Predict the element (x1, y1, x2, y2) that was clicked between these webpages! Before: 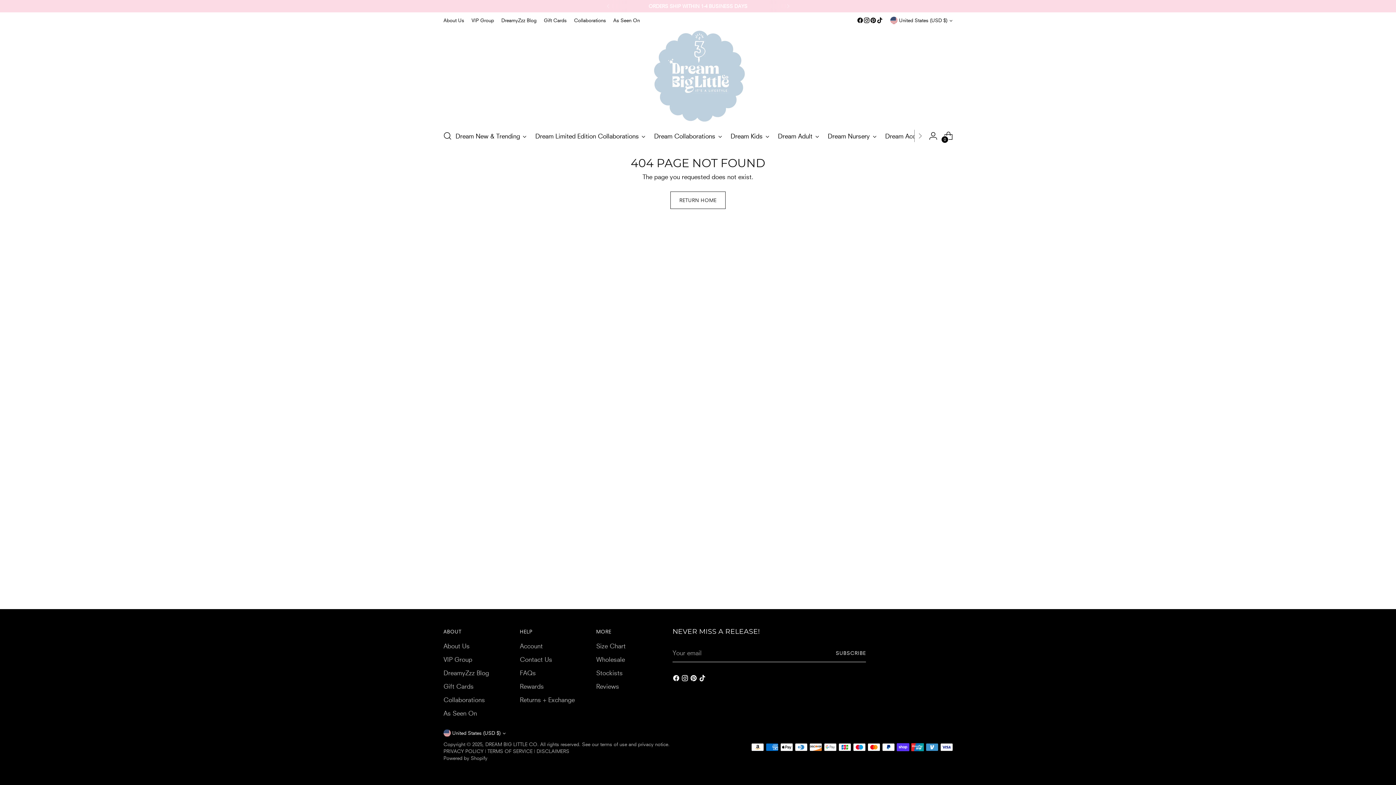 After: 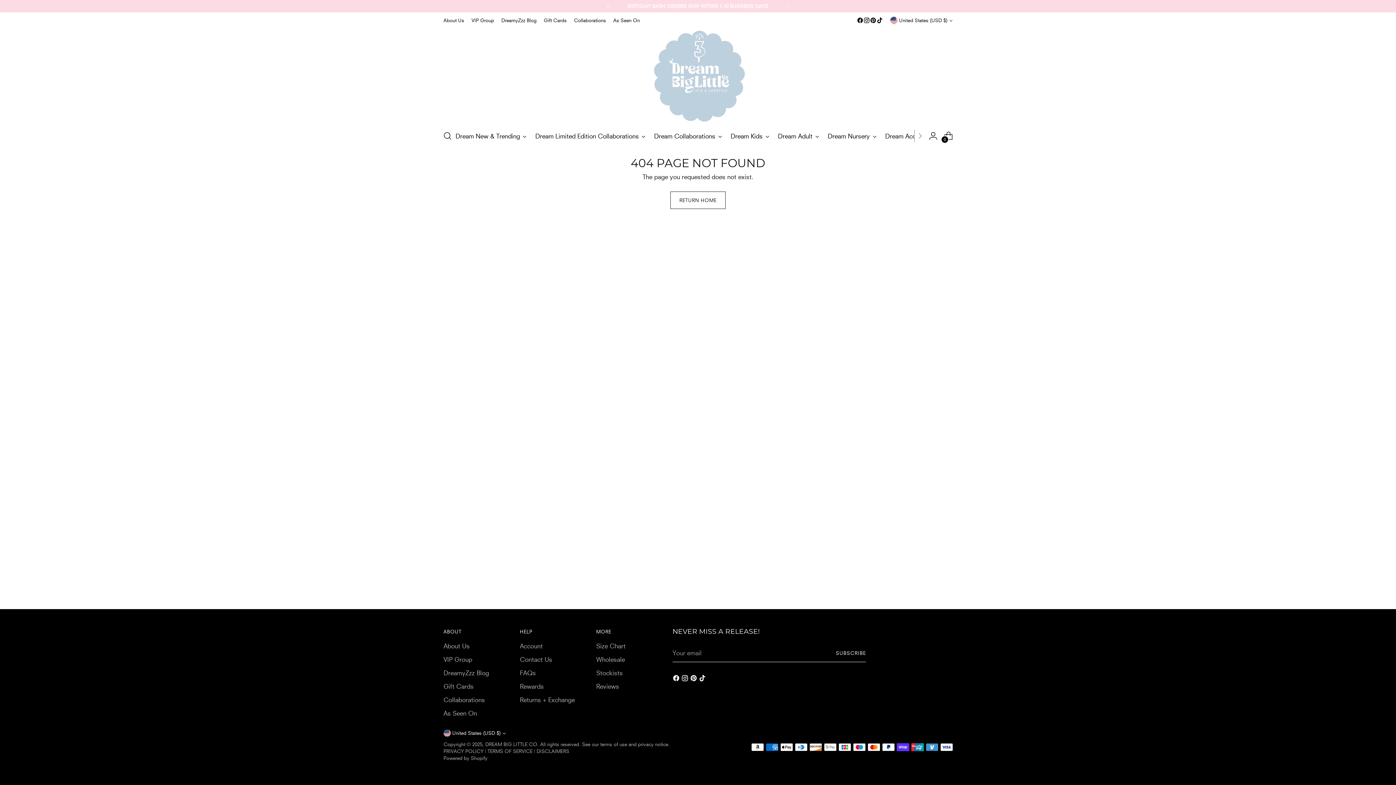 Action: bbox: (600, 0, 616, 12)